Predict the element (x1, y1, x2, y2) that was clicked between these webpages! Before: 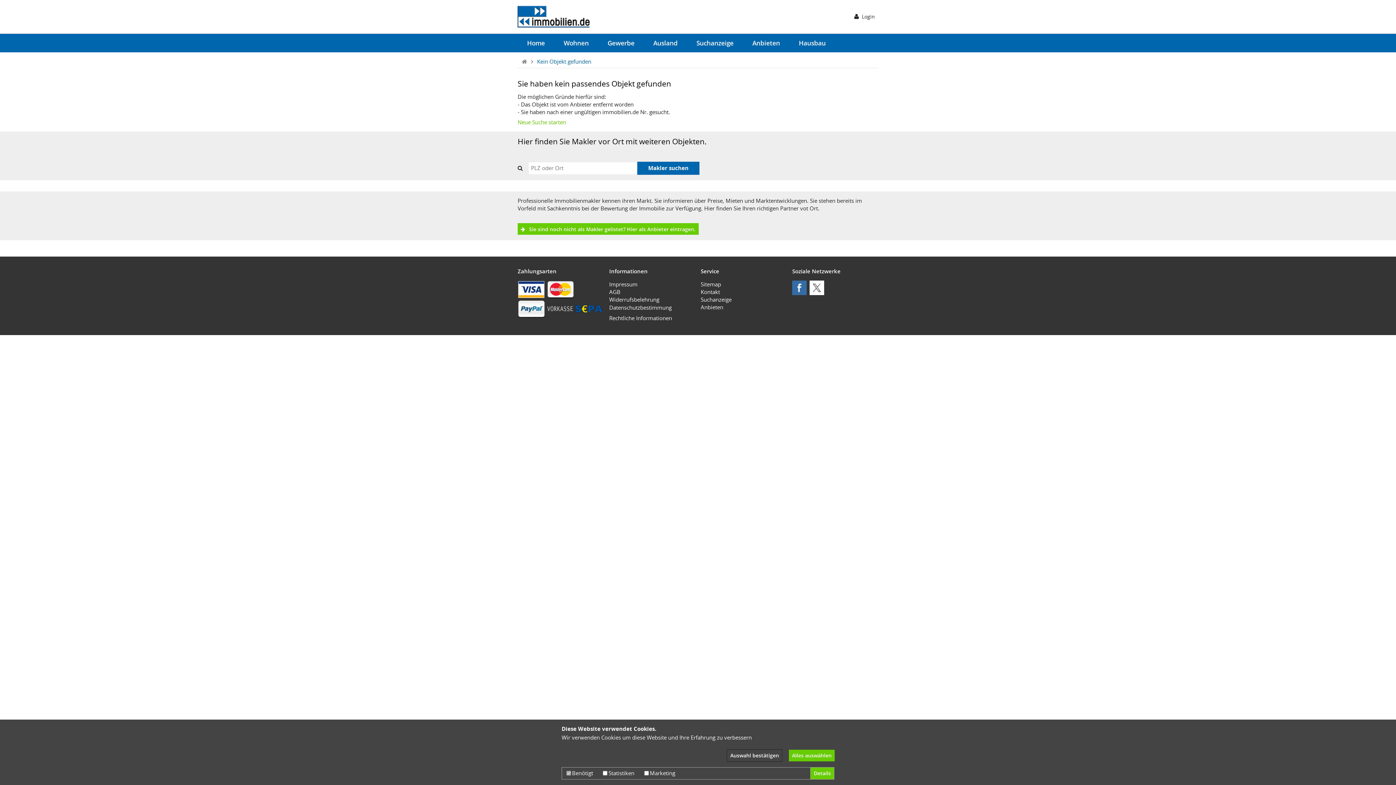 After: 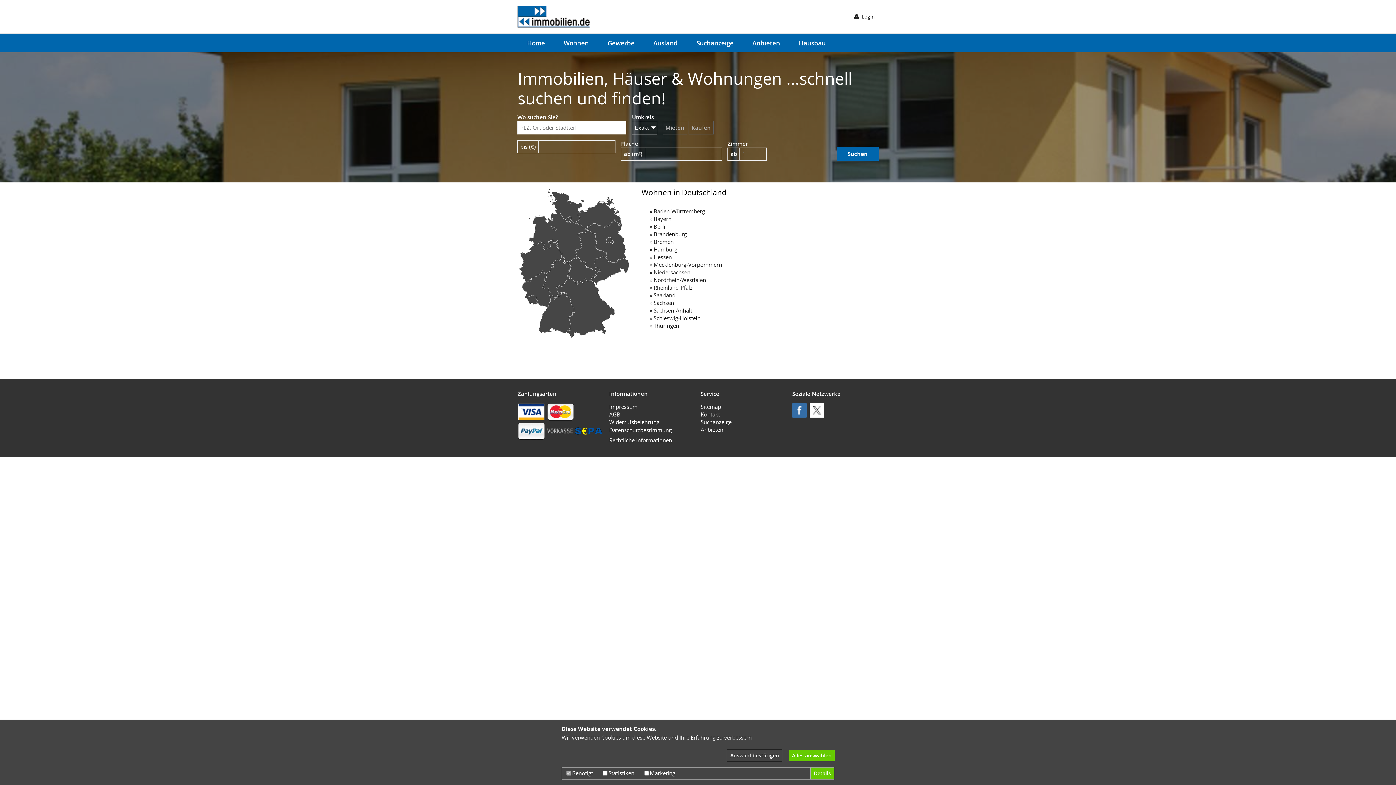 Action: bbox: (700, 280, 721, 288) label: Sitemap